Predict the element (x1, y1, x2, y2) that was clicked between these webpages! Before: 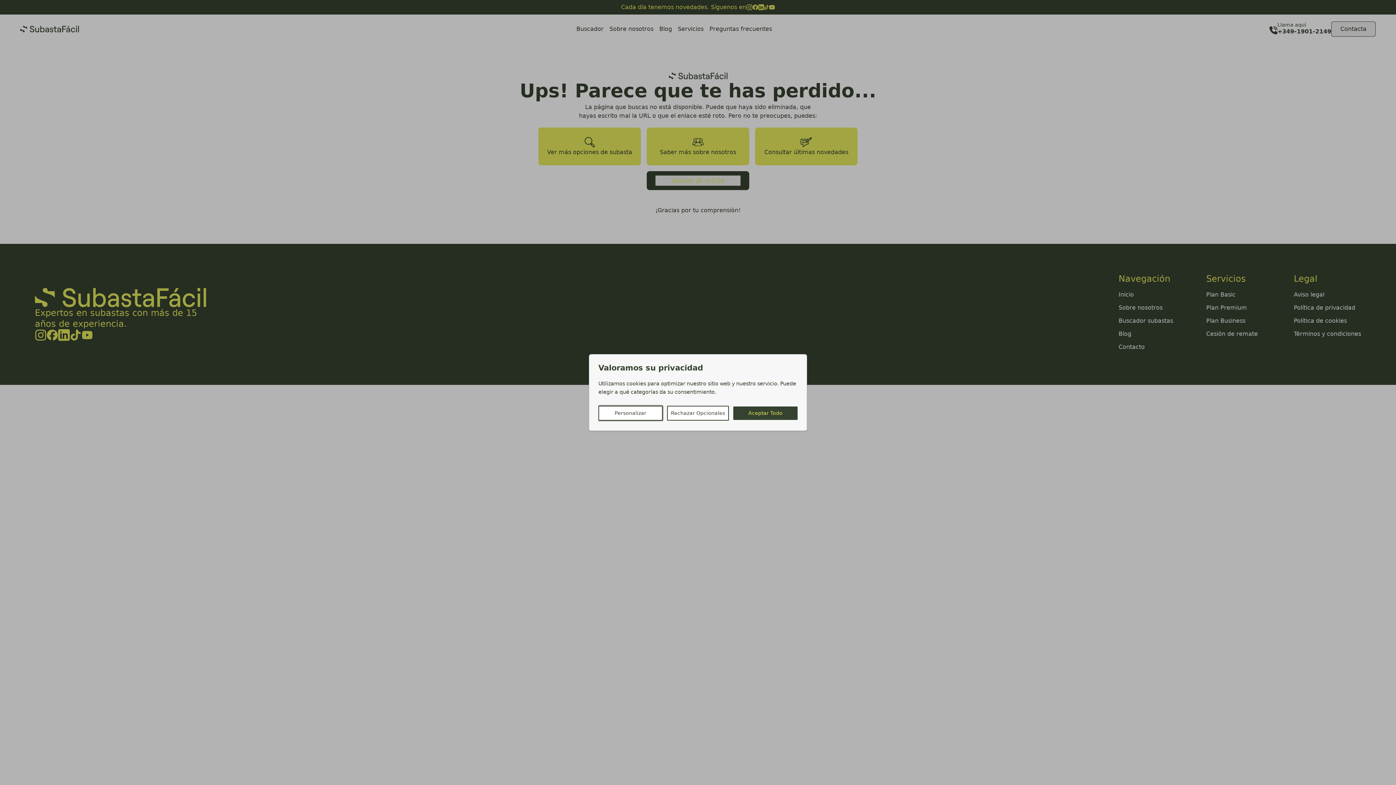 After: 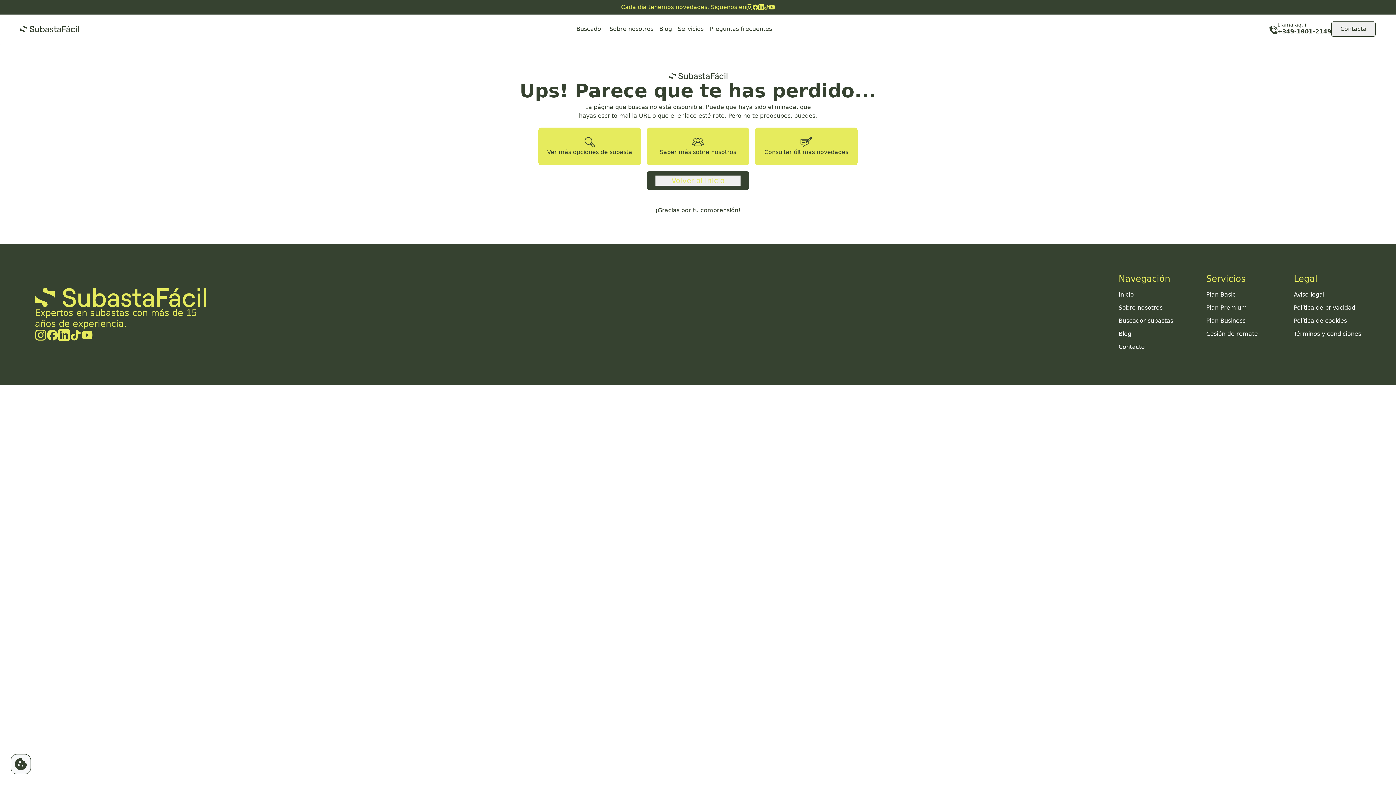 Action: bbox: (667, 406, 729, 420) label: Rechazar Opcionales